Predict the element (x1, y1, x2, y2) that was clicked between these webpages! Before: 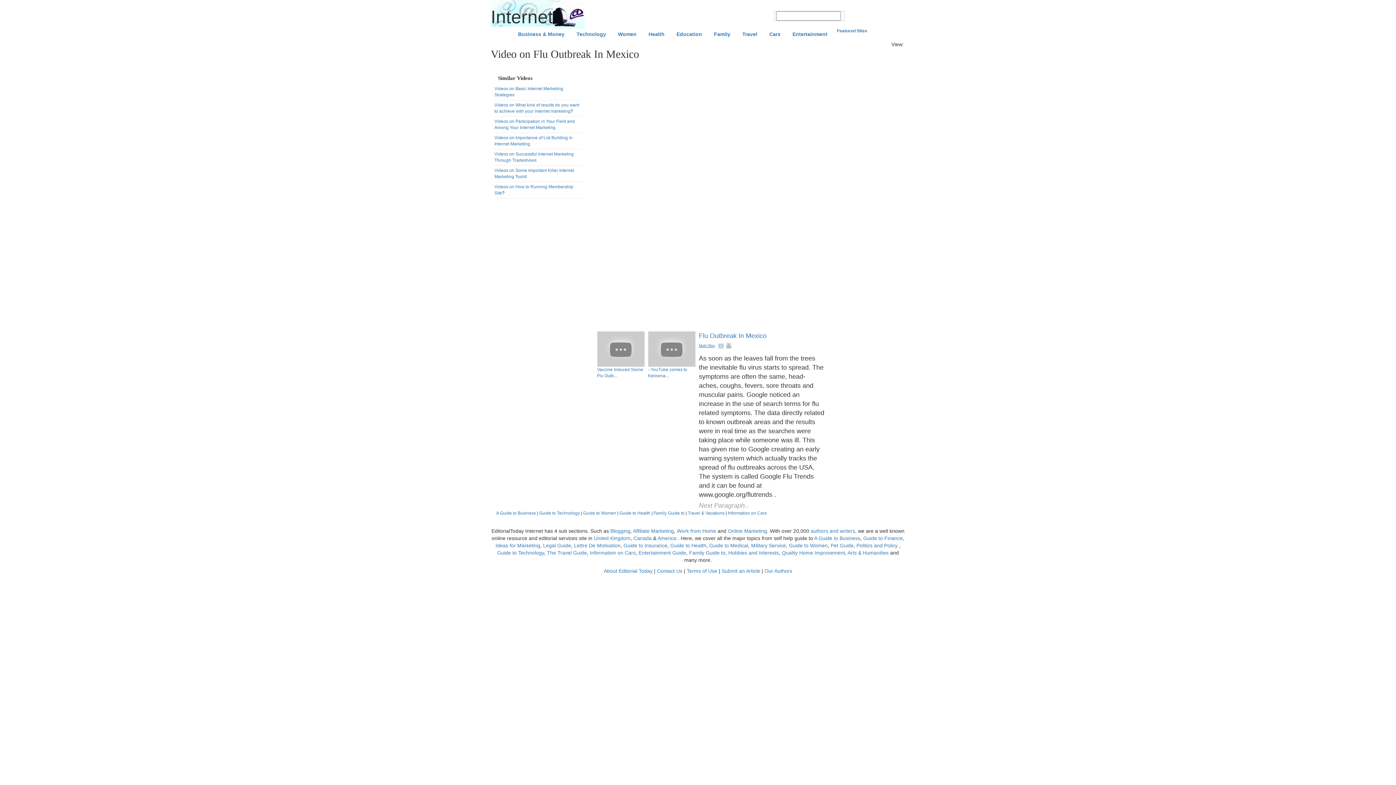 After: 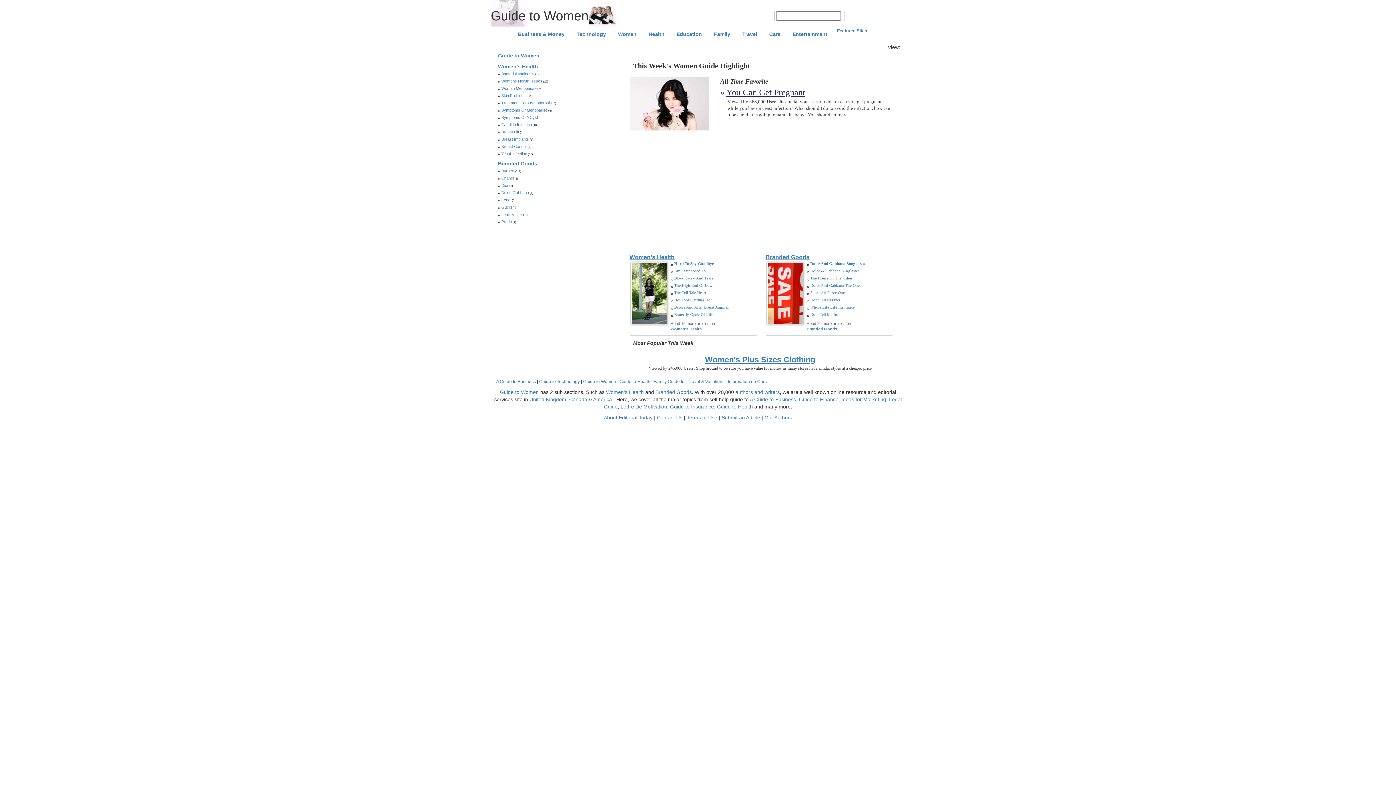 Action: label: Guide to Women bbox: (583, 510, 616, 515)